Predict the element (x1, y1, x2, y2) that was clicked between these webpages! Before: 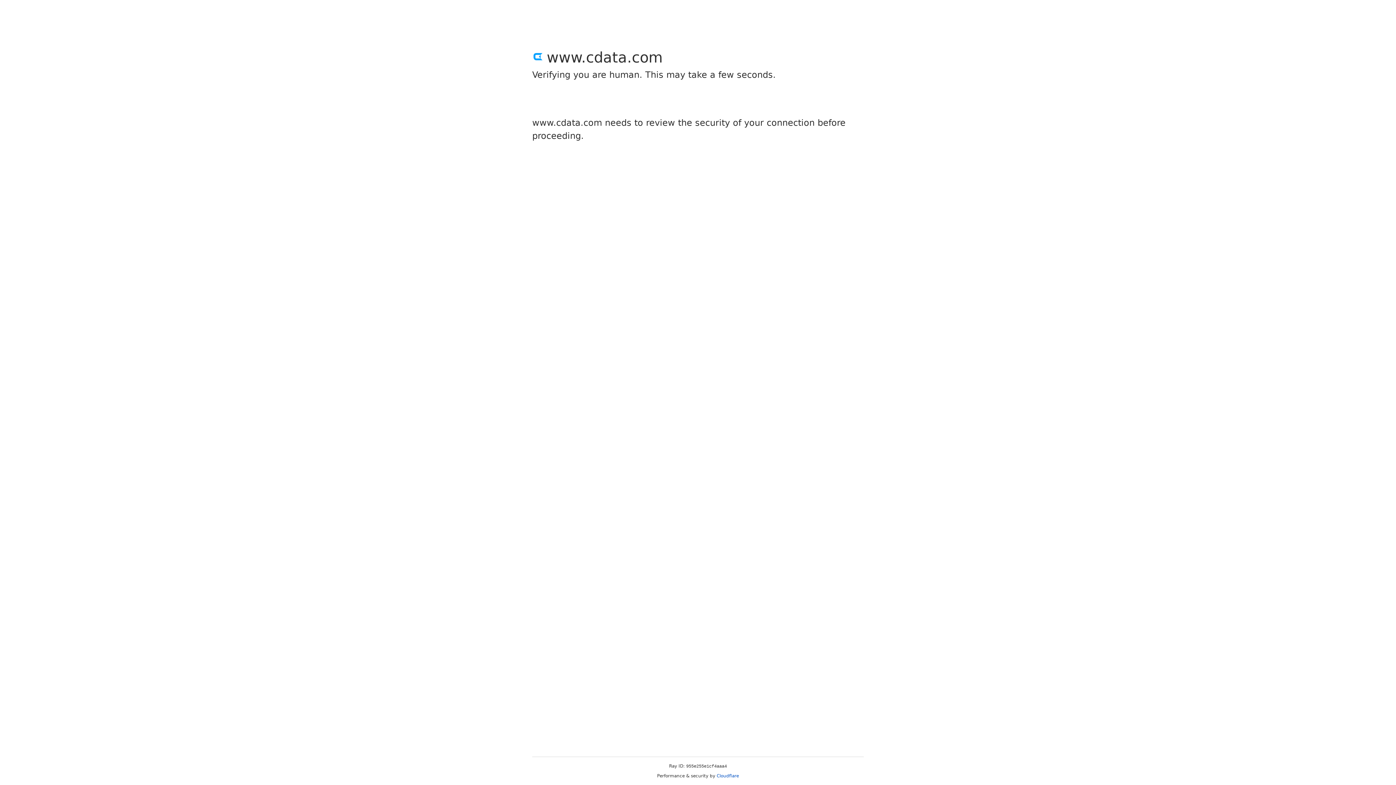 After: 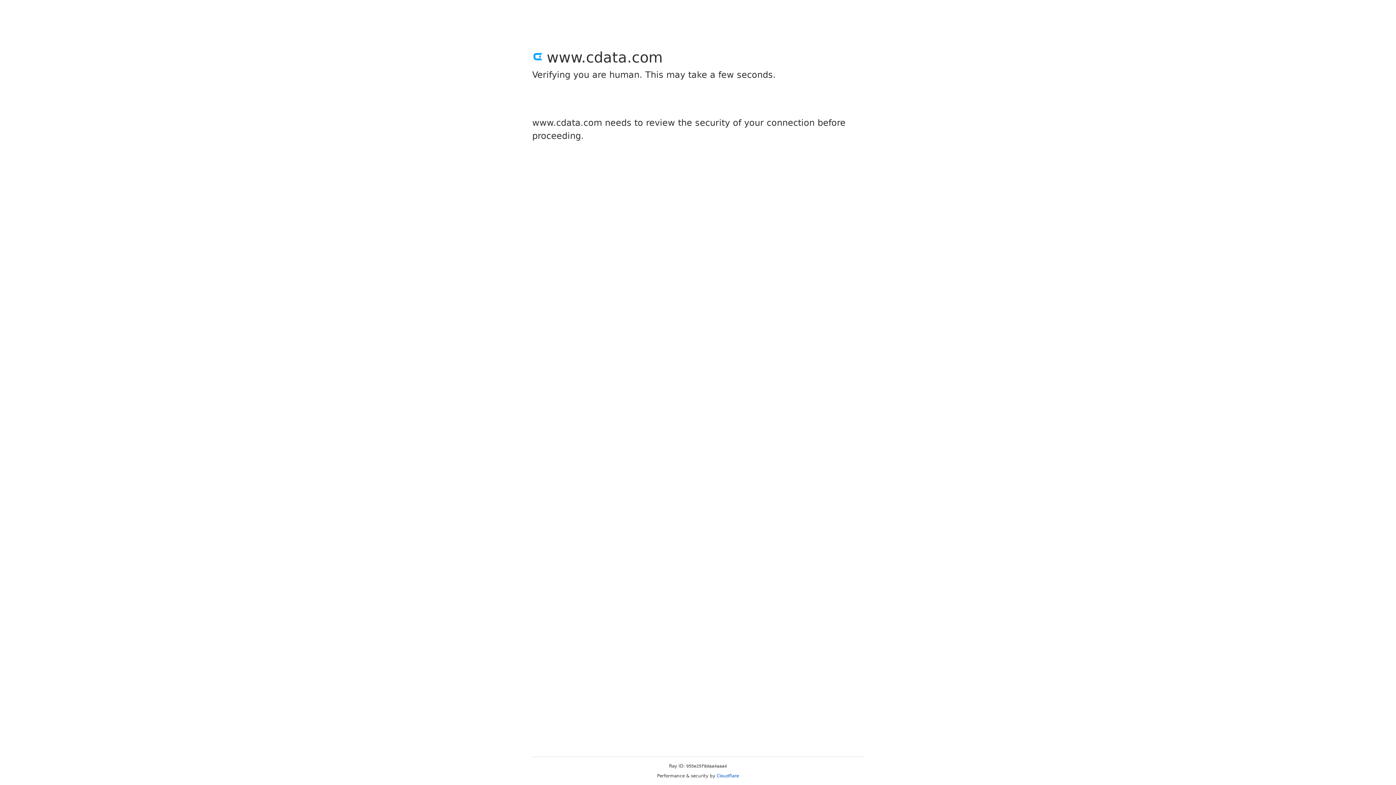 Action: label: Cloudflare bbox: (716, 773, 739, 778)